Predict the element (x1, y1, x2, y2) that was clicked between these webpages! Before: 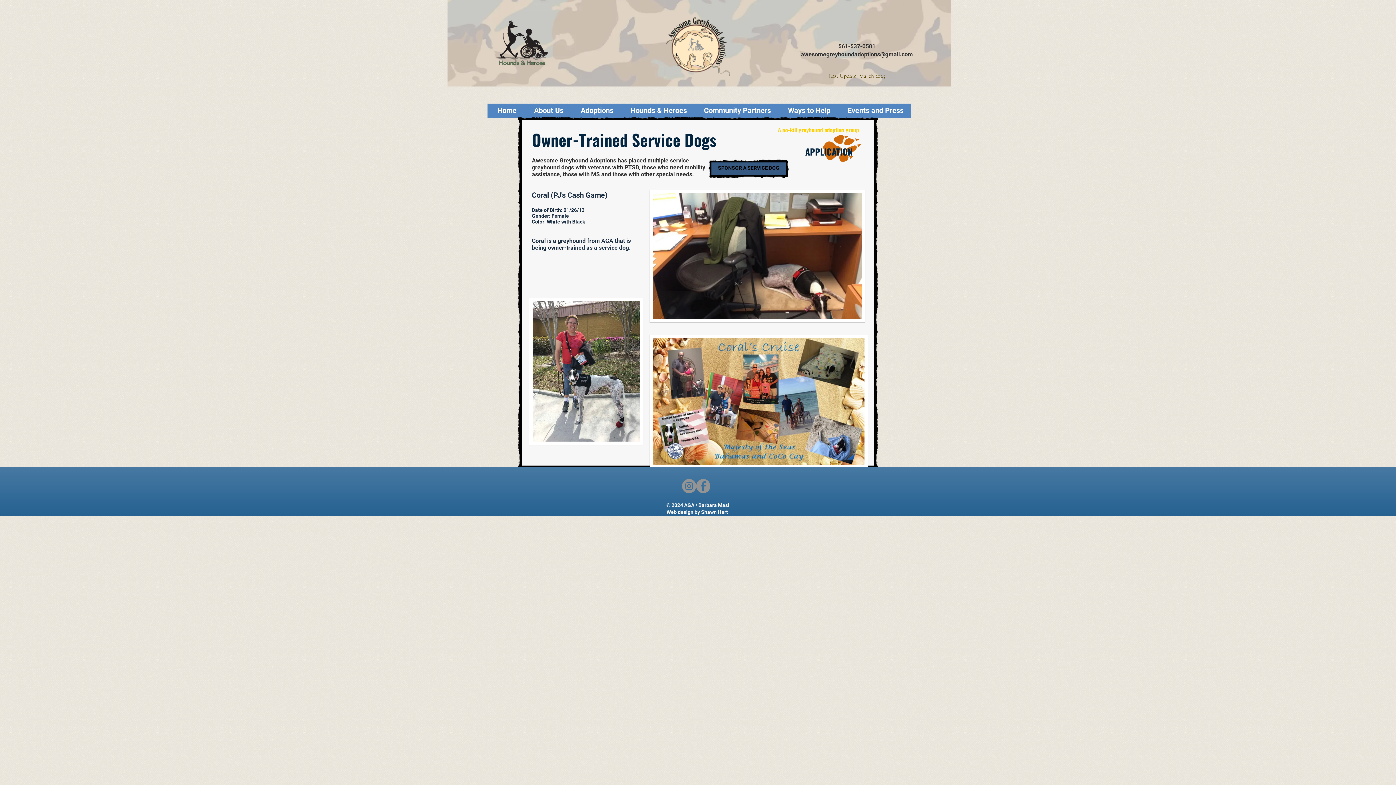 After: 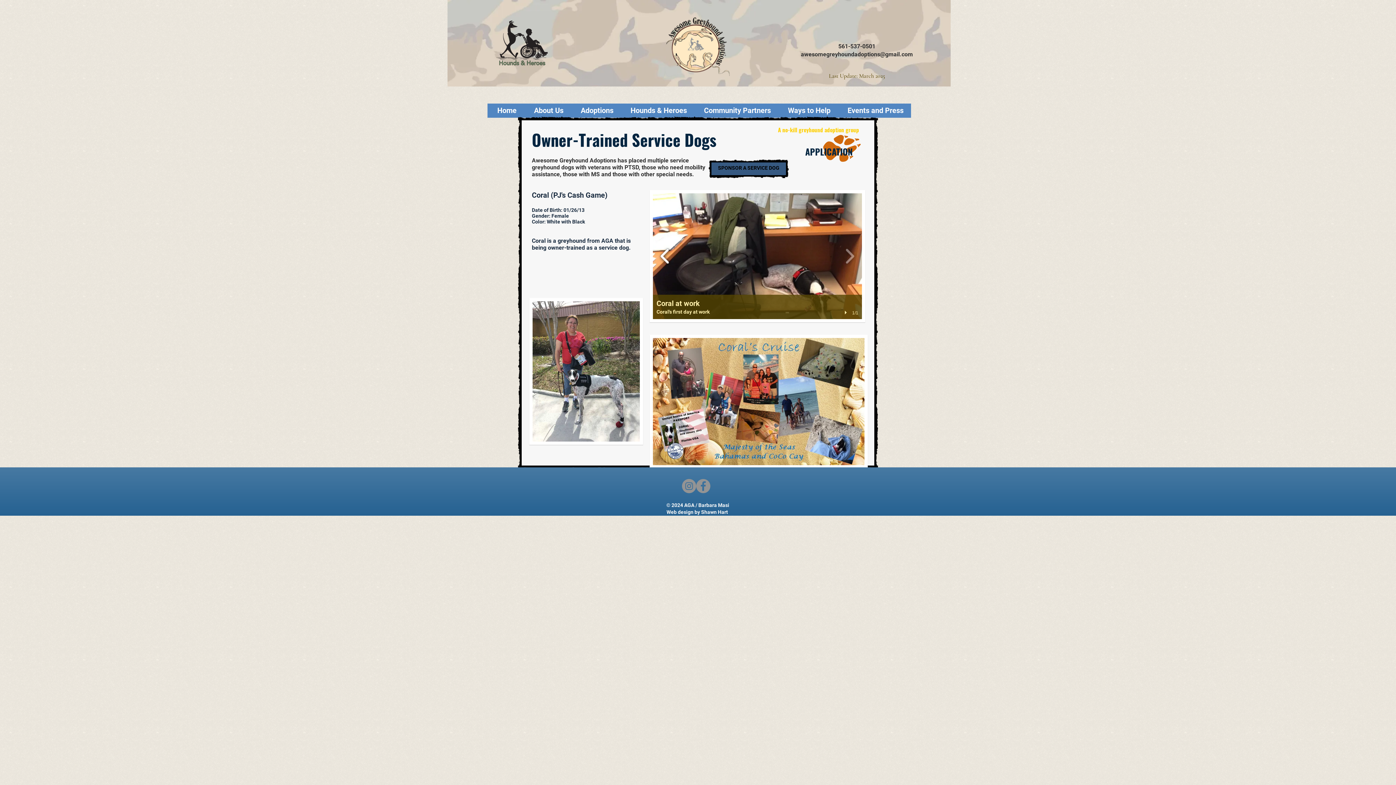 Action: bbox: (657, 243, 673, 269)